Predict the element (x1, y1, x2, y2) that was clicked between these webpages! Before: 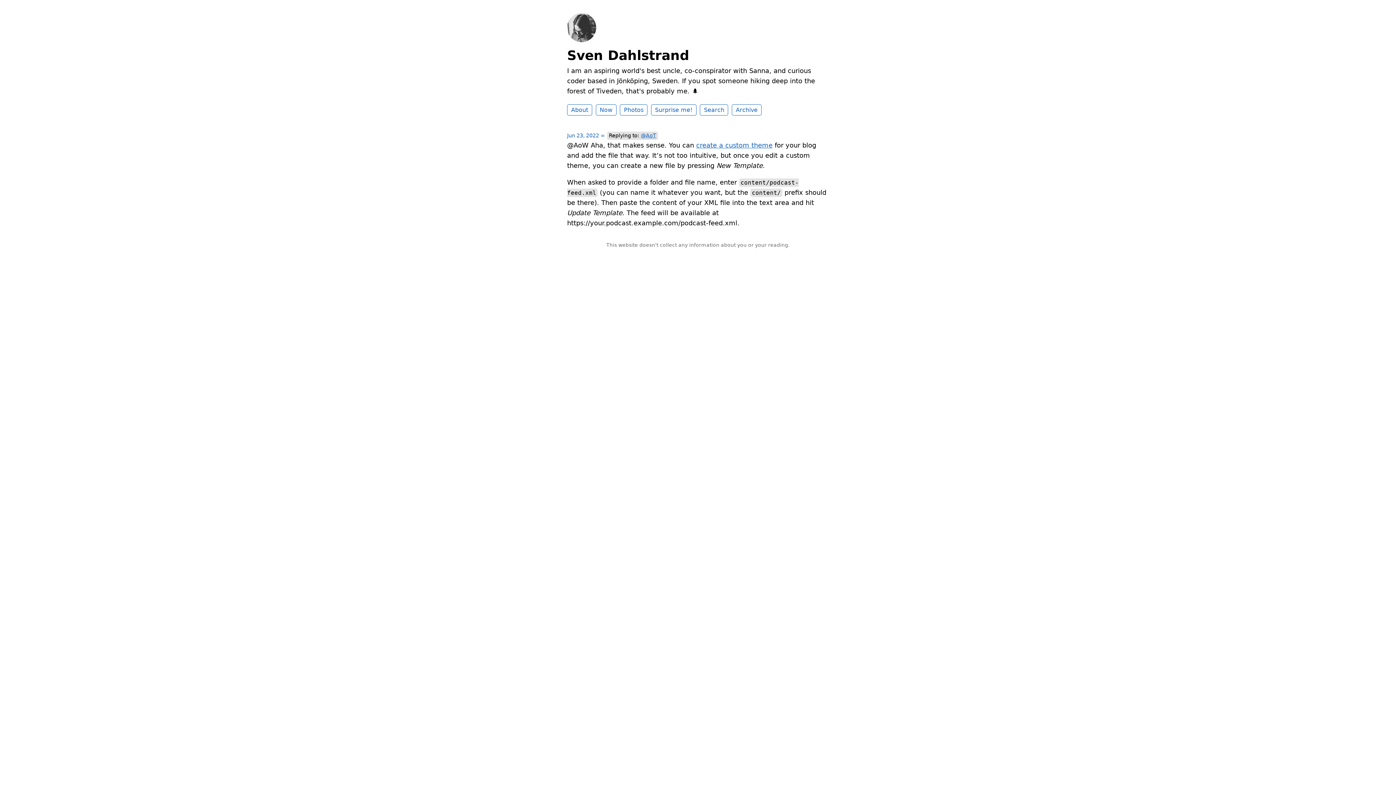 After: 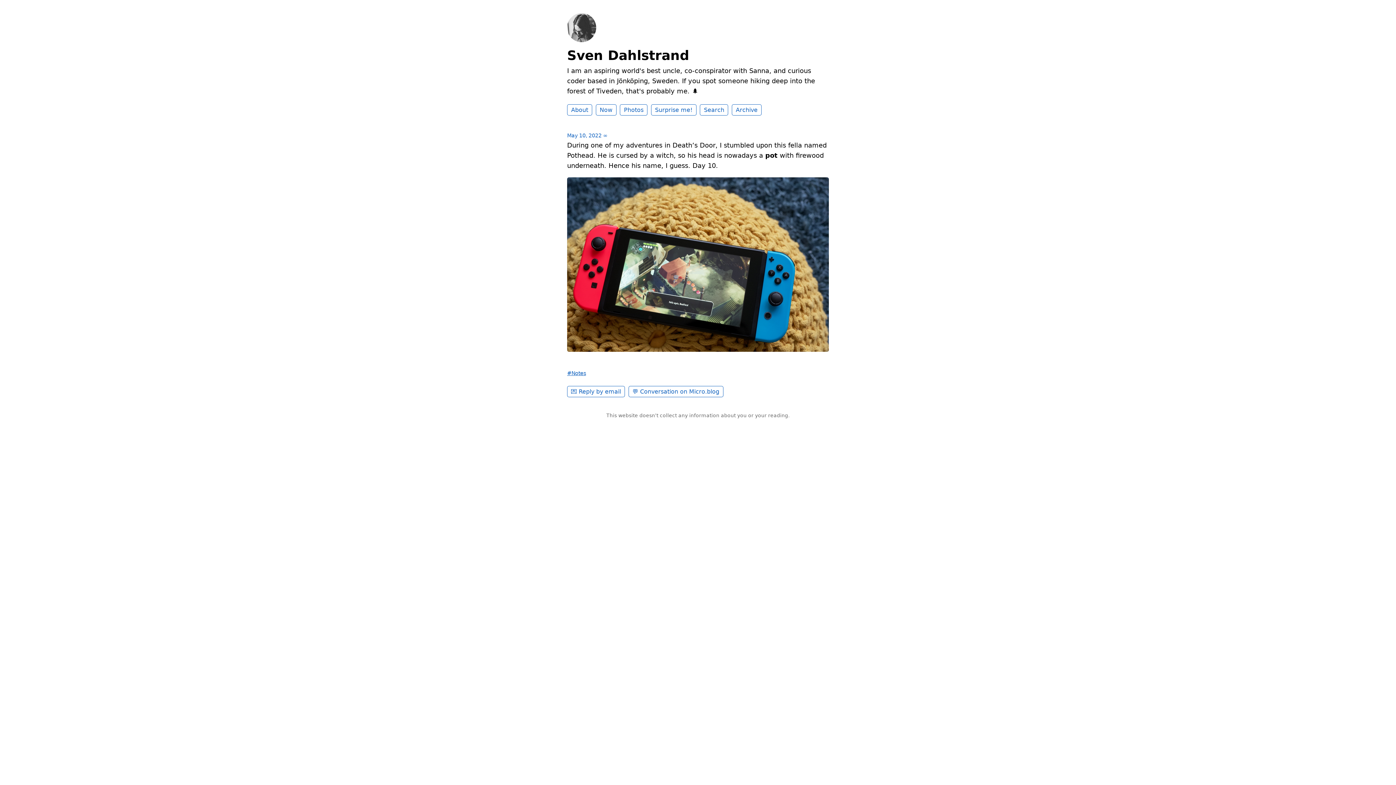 Action: label: Surprise me! bbox: (651, 104, 696, 115)